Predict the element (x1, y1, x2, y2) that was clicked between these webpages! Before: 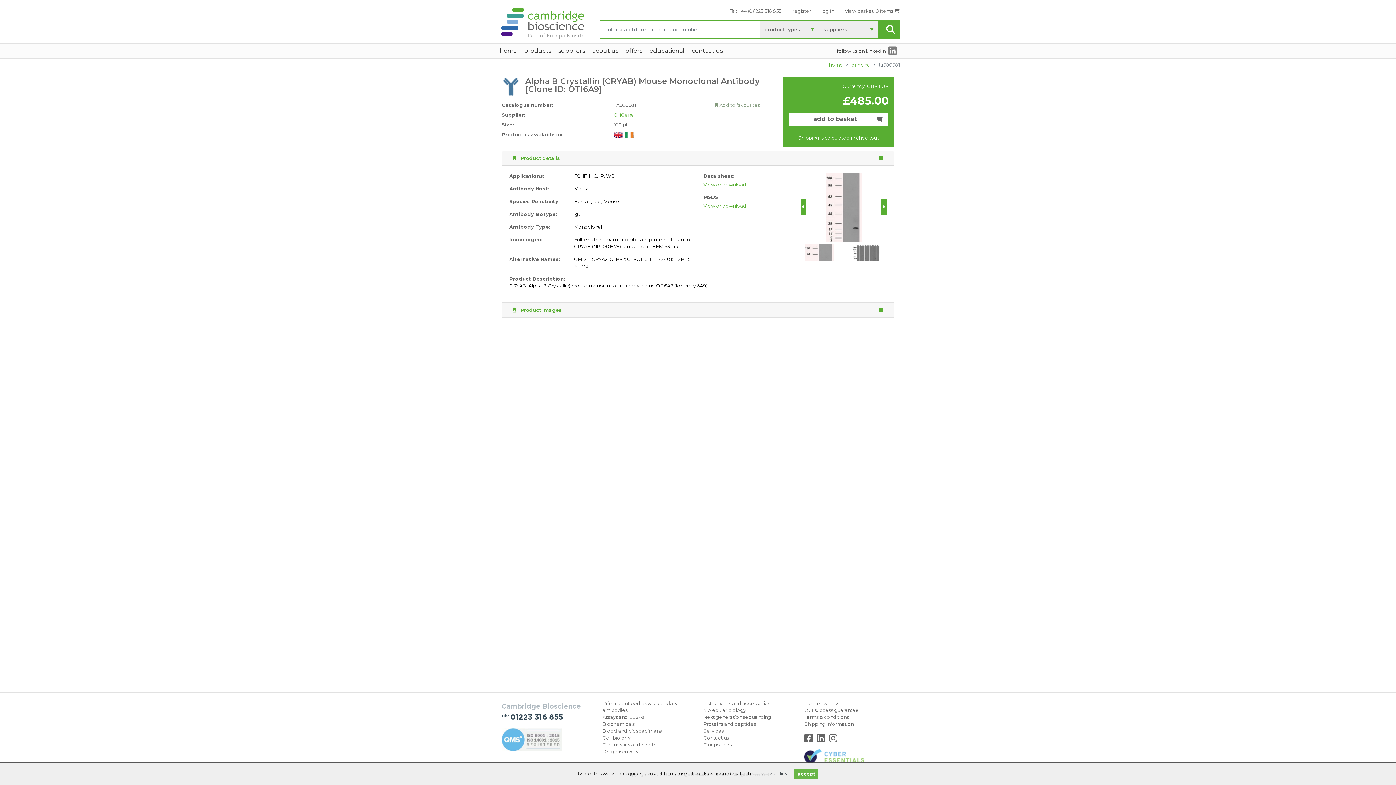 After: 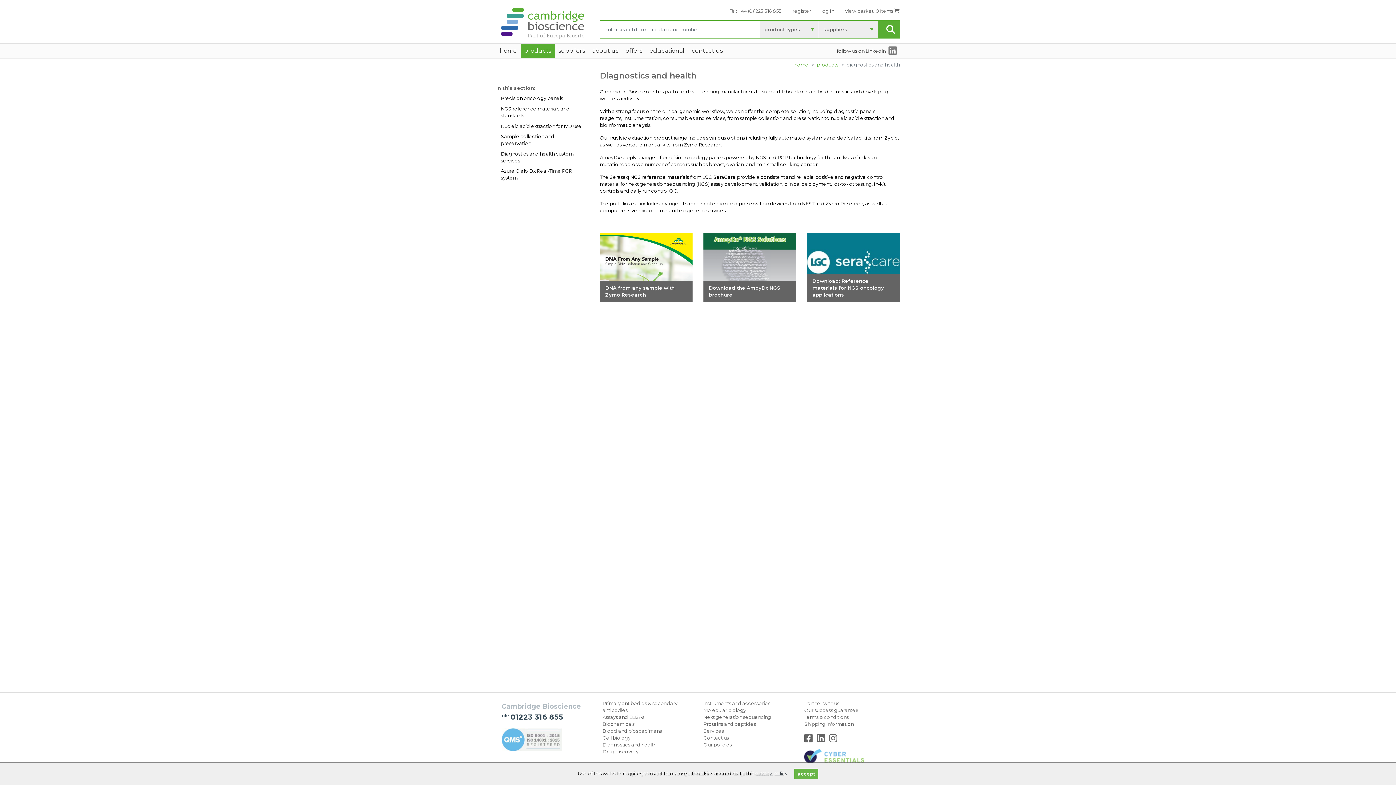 Action: label: Diagnostics and health bbox: (602, 742, 656, 748)